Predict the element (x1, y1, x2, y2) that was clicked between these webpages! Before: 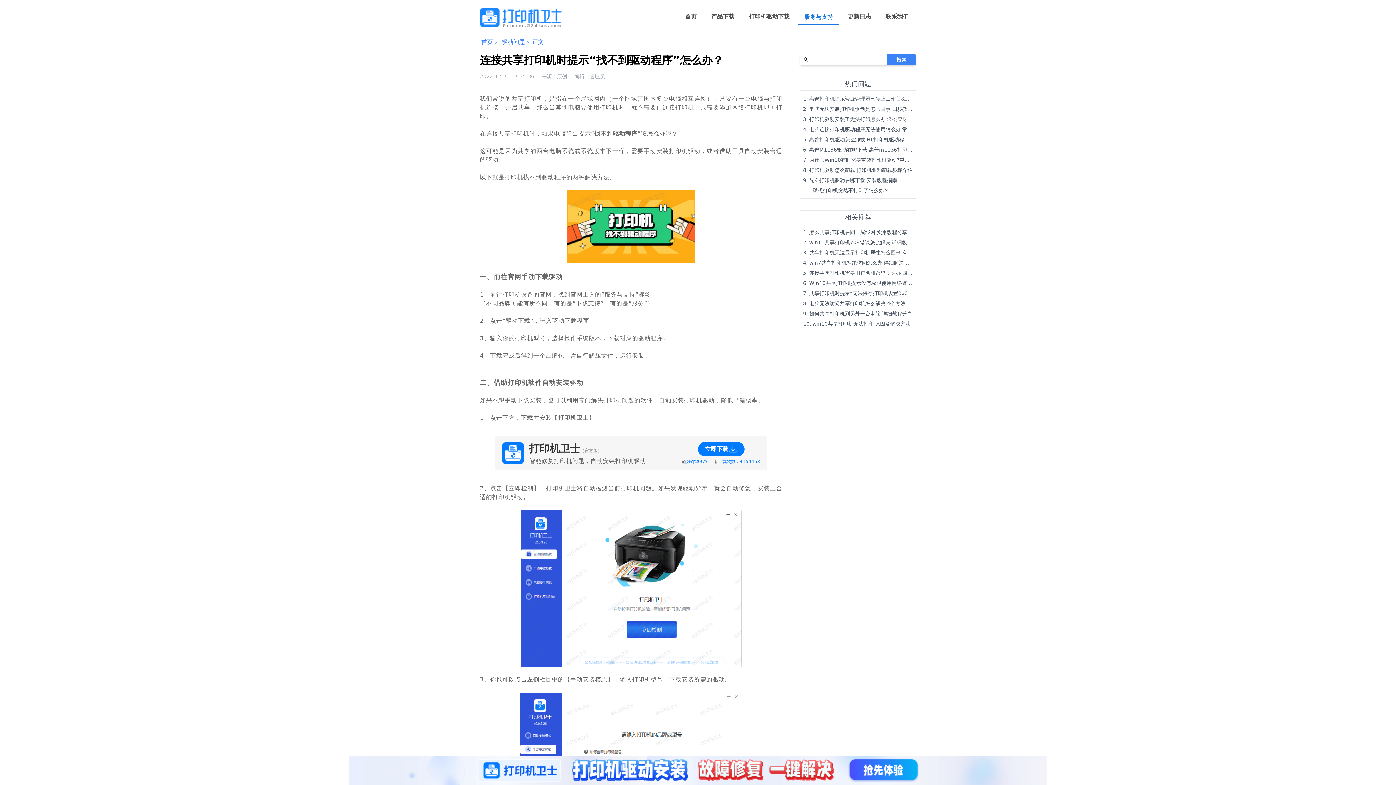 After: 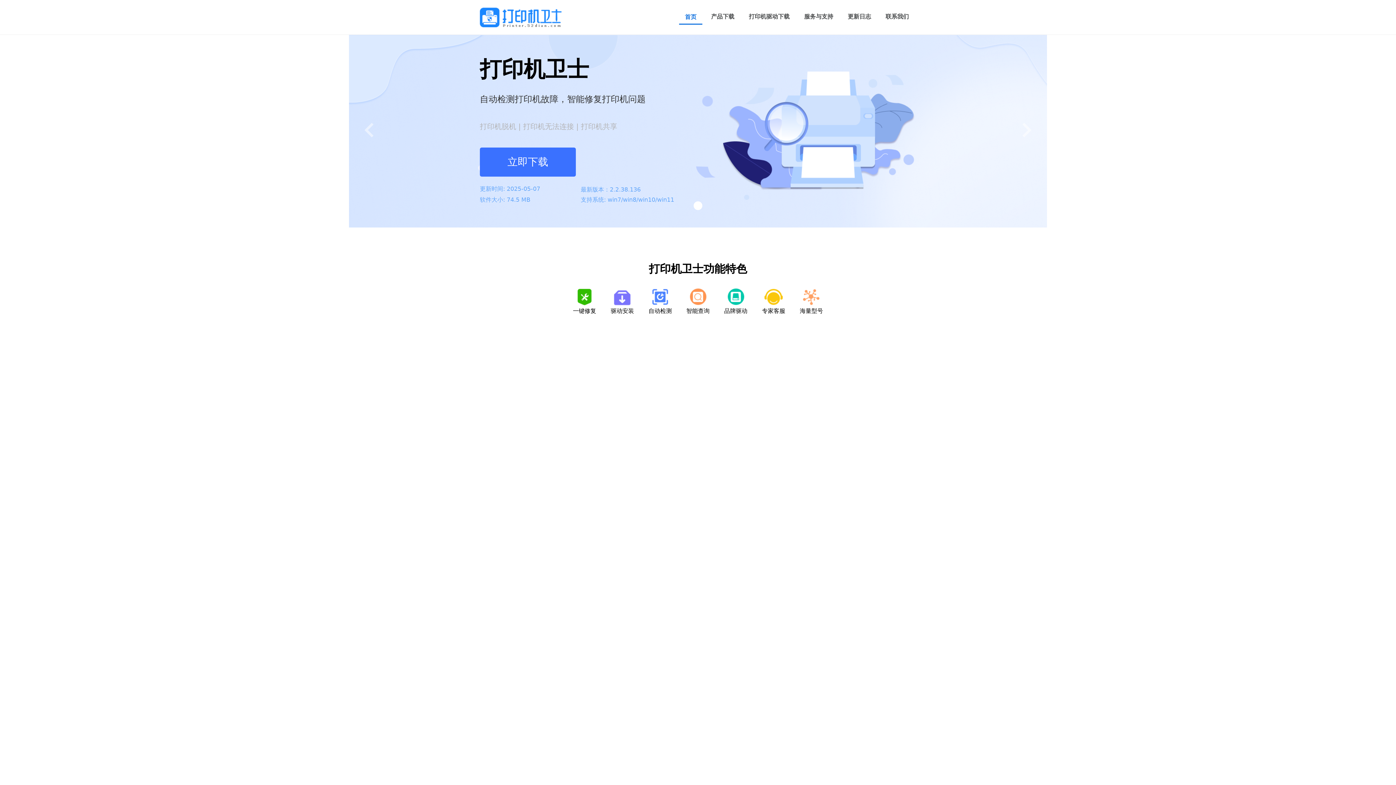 Action: bbox: (480, 37, 500, 46) label: 首页